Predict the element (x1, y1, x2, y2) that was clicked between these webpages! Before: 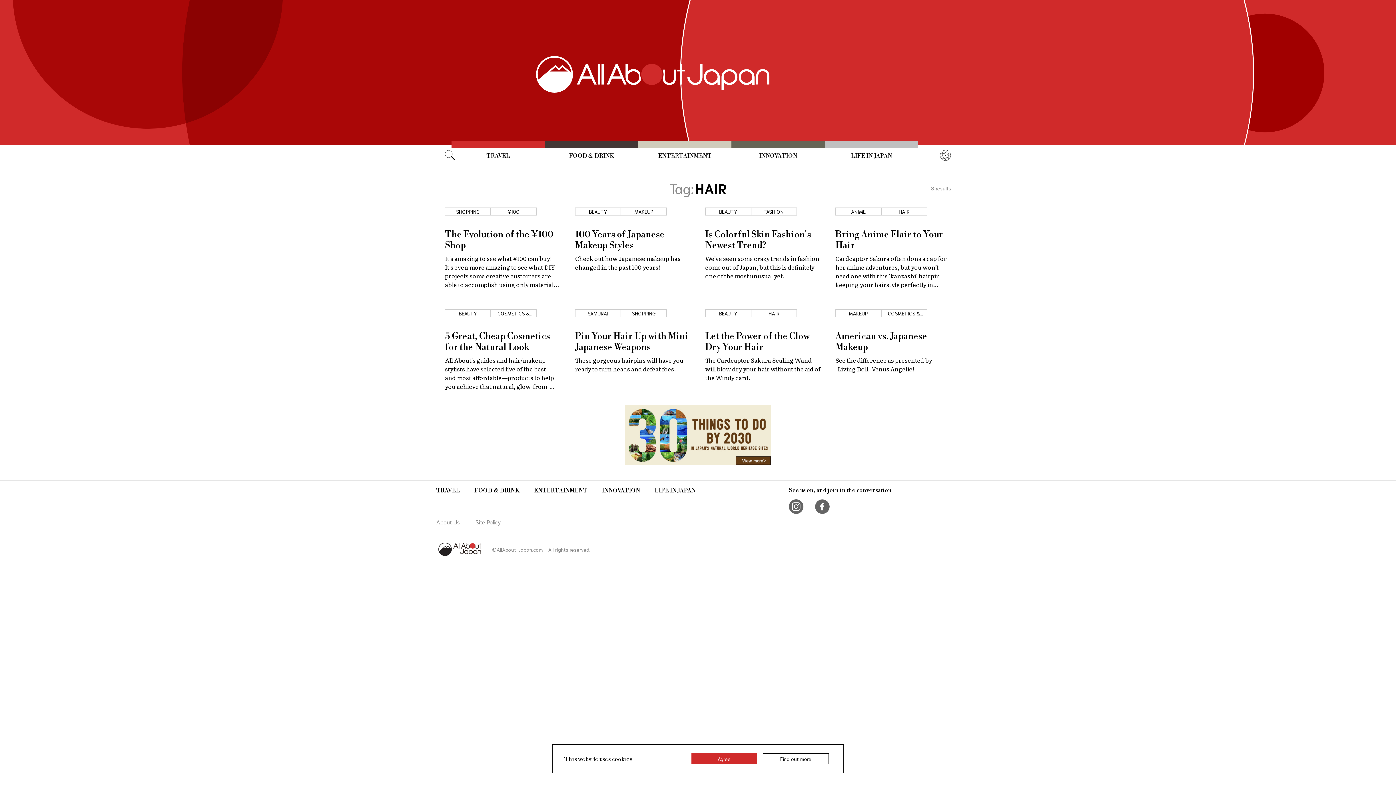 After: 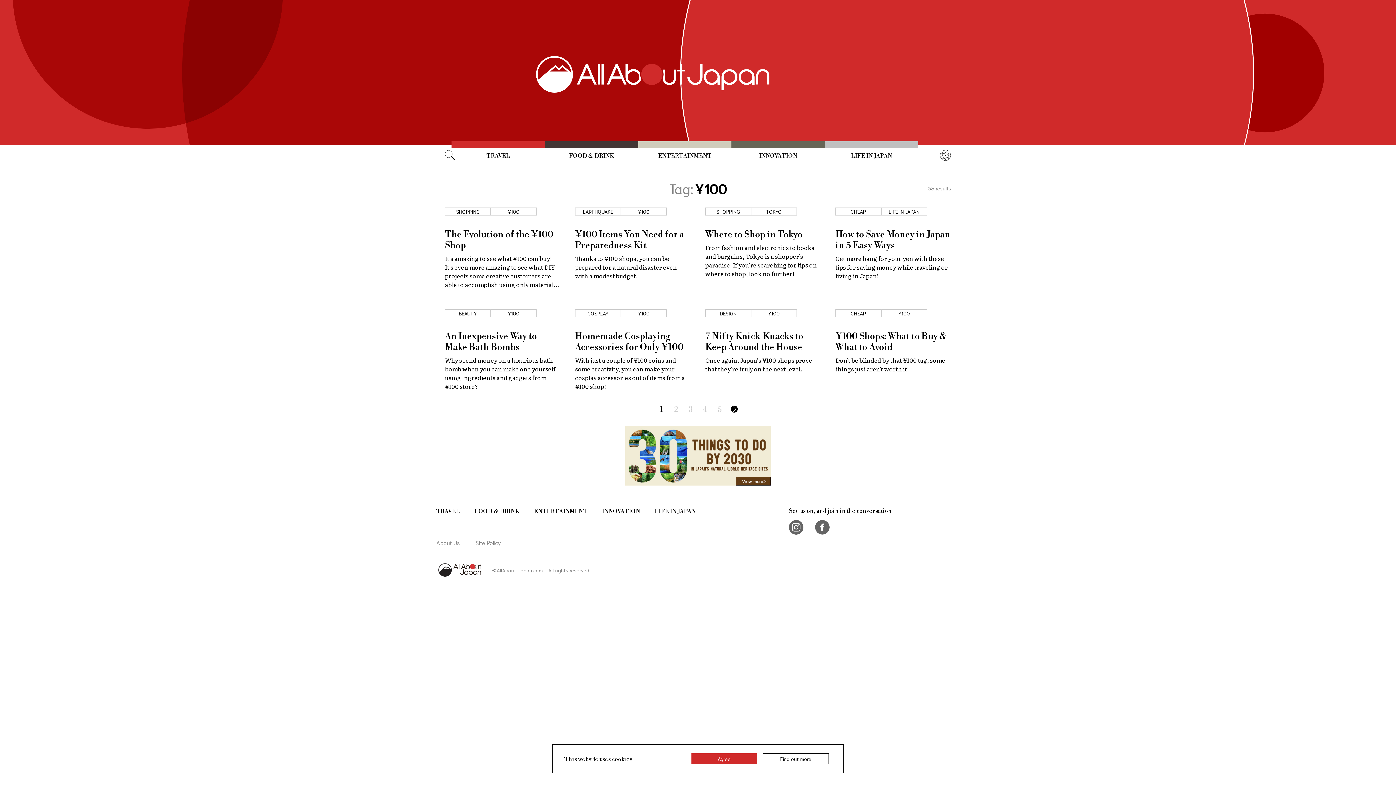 Action: bbox: (490, 207, 536, 215) label: ¥100